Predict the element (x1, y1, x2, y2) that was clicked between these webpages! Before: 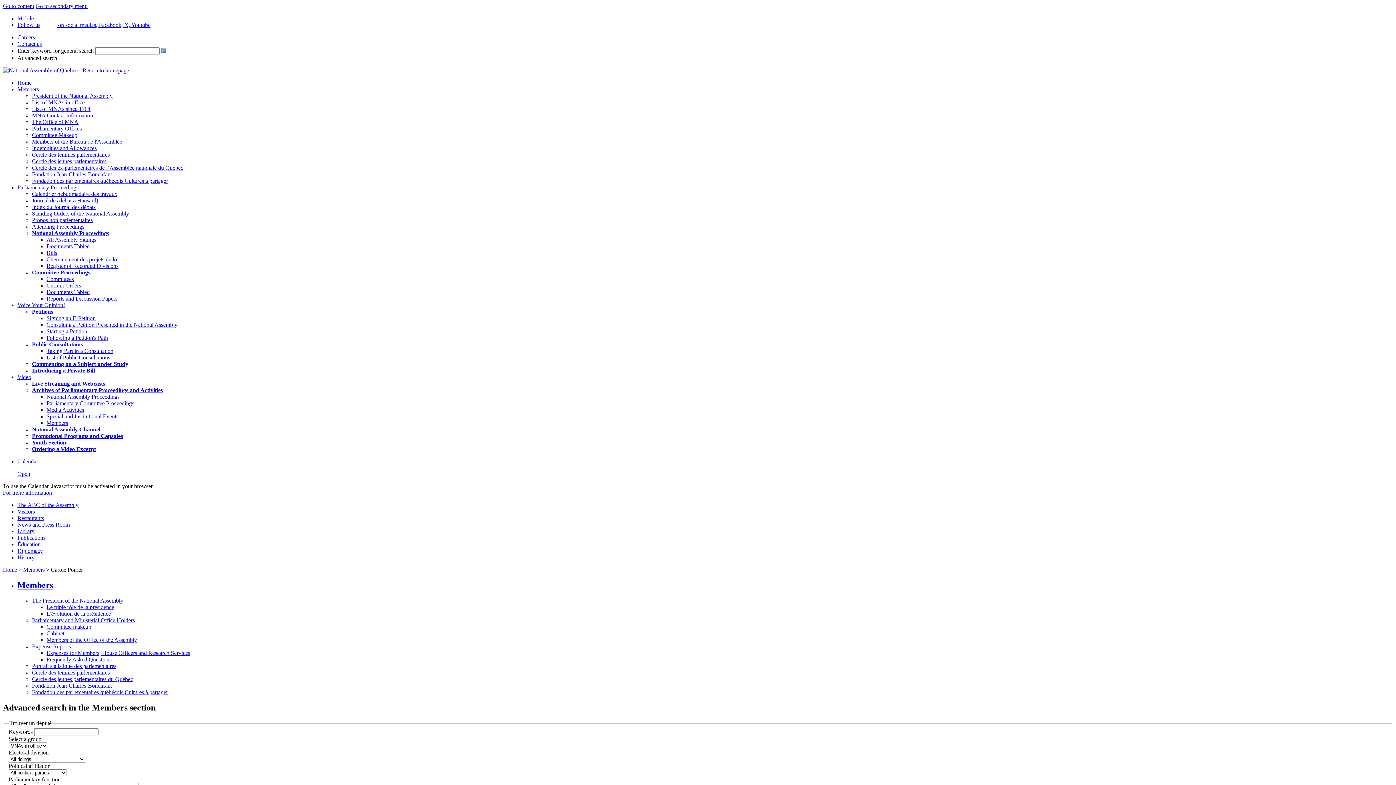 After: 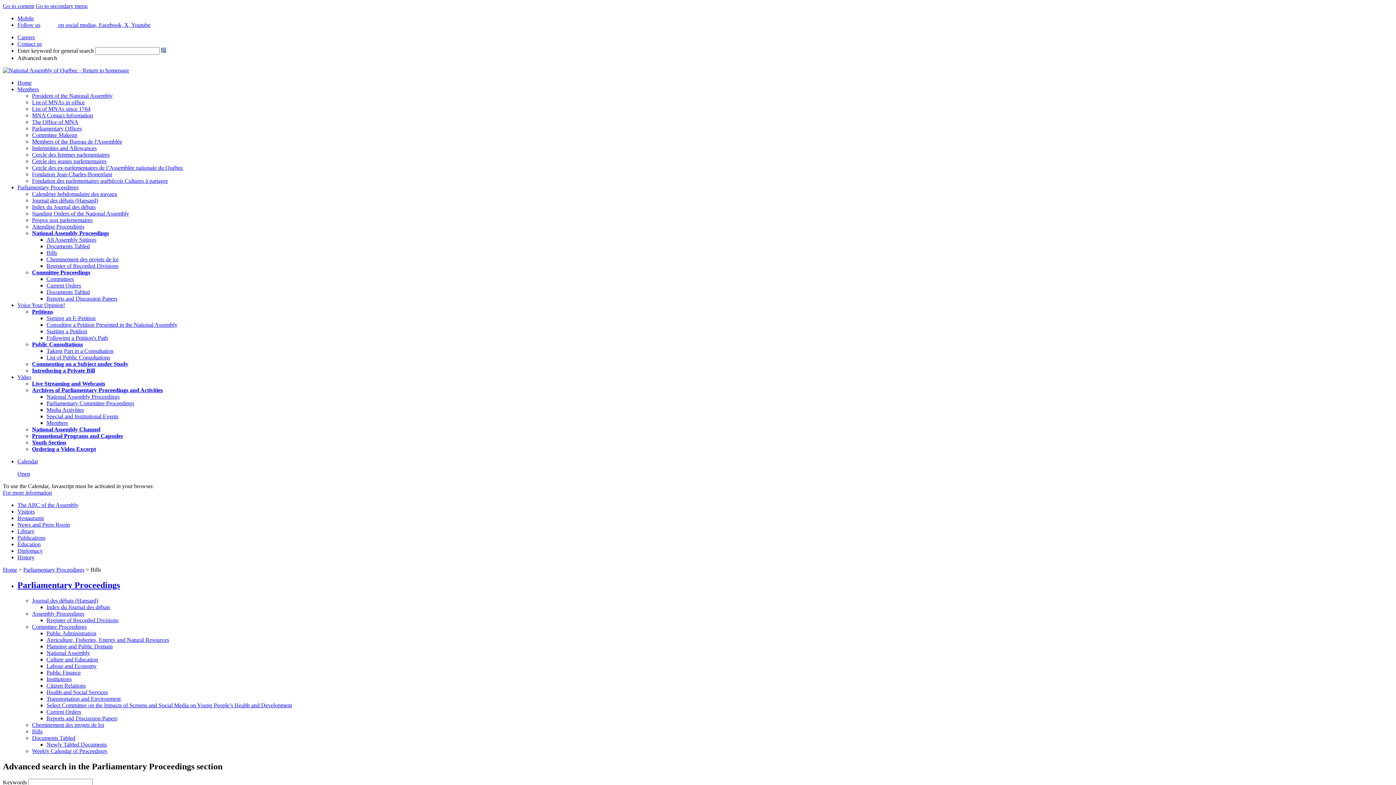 Action: label: Bills bbox: (46, 249, 57, 256)